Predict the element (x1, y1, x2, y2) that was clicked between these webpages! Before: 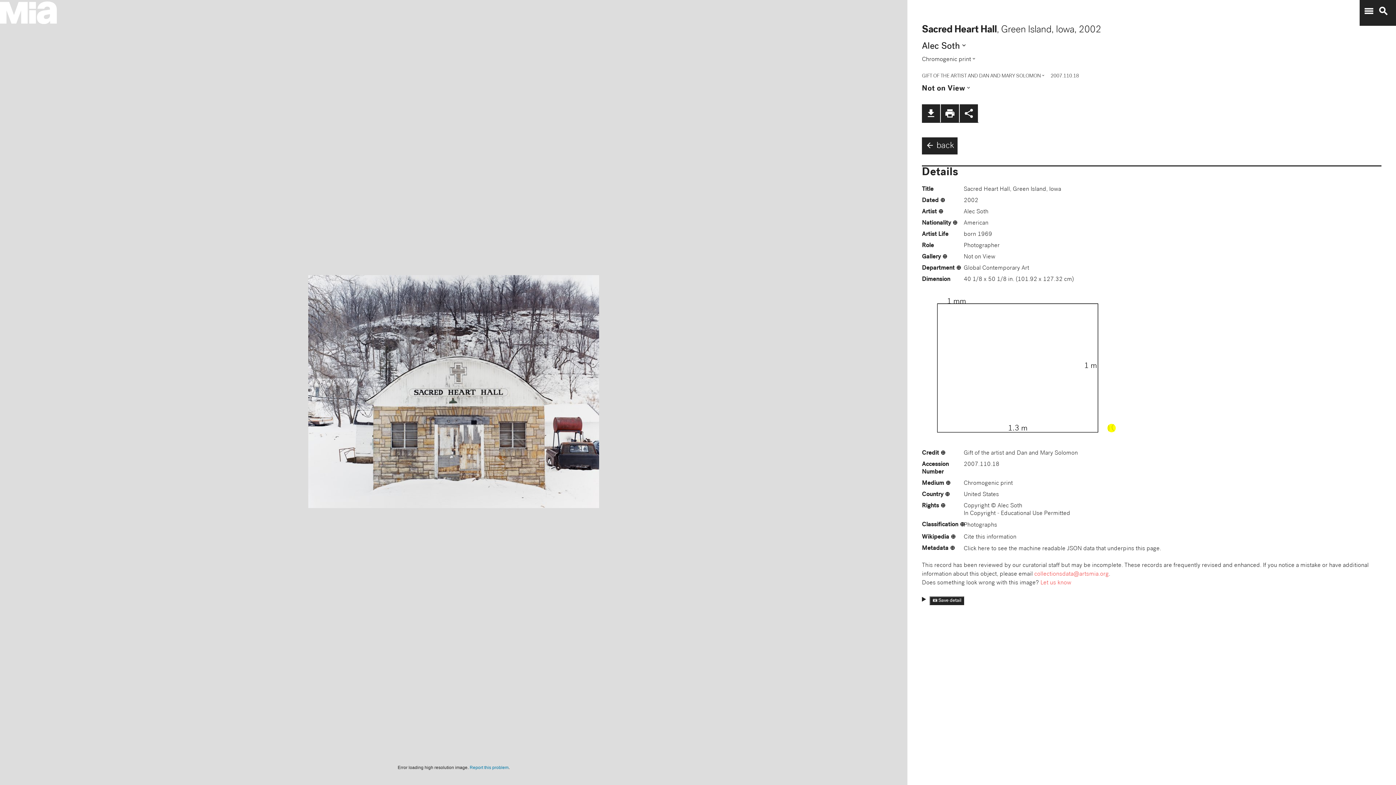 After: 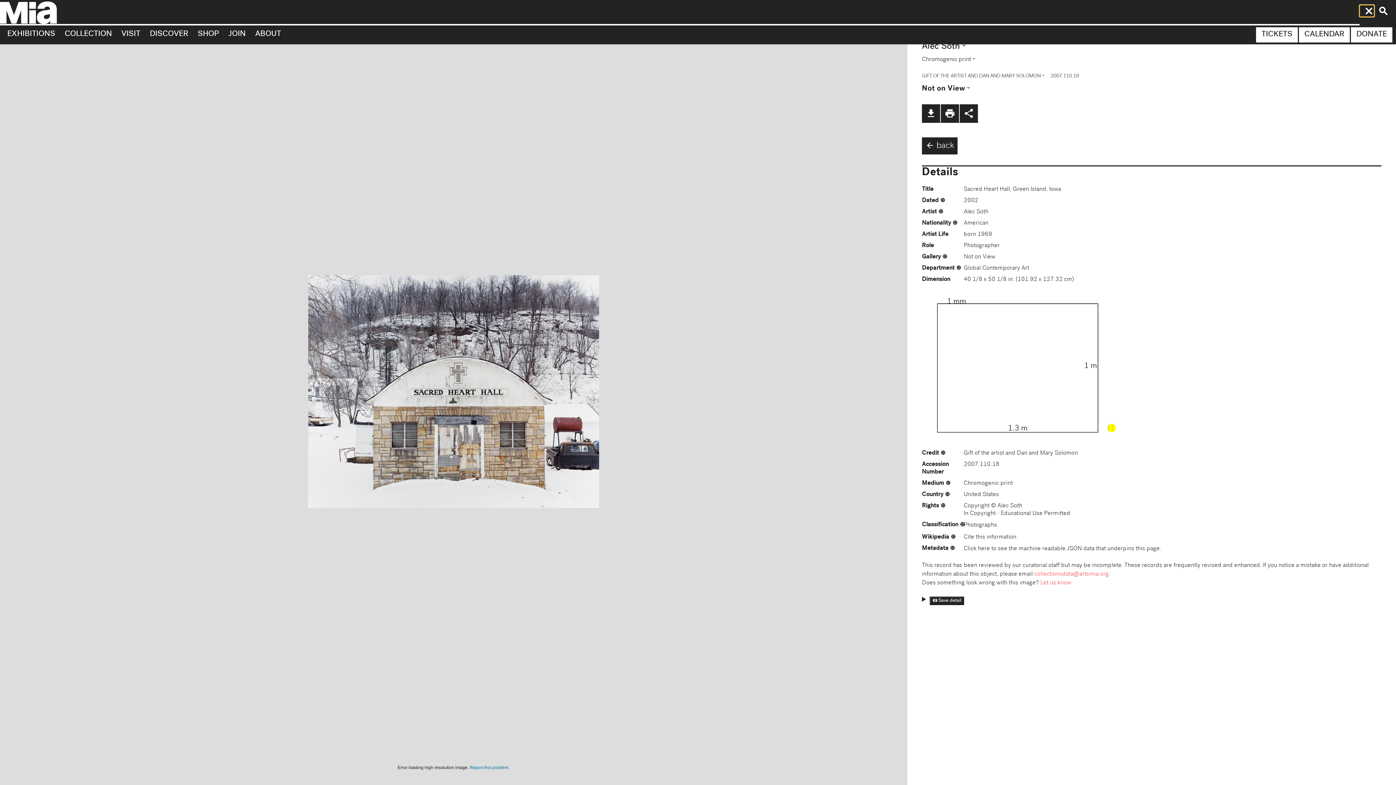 Action: label: menu bbox: (1360, 5, 1374, 16)